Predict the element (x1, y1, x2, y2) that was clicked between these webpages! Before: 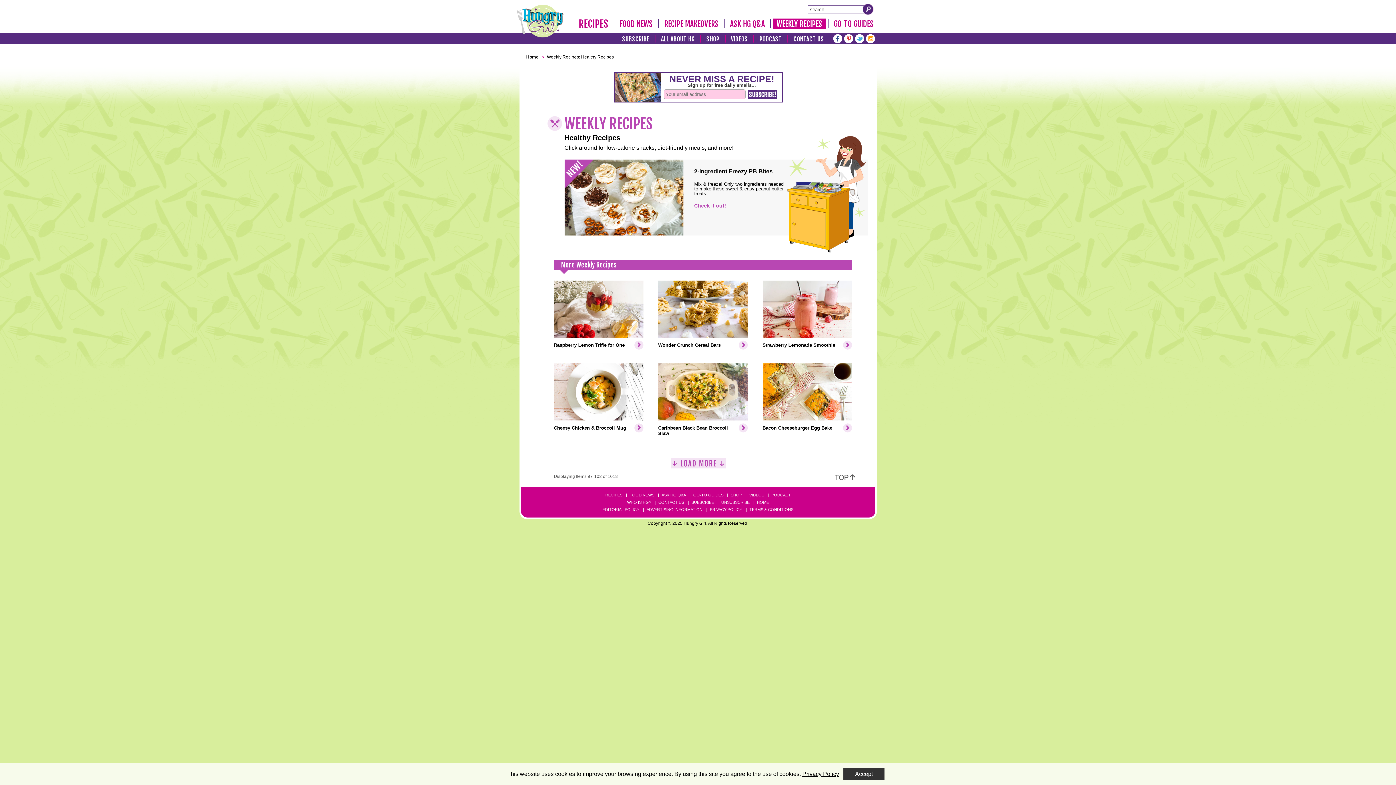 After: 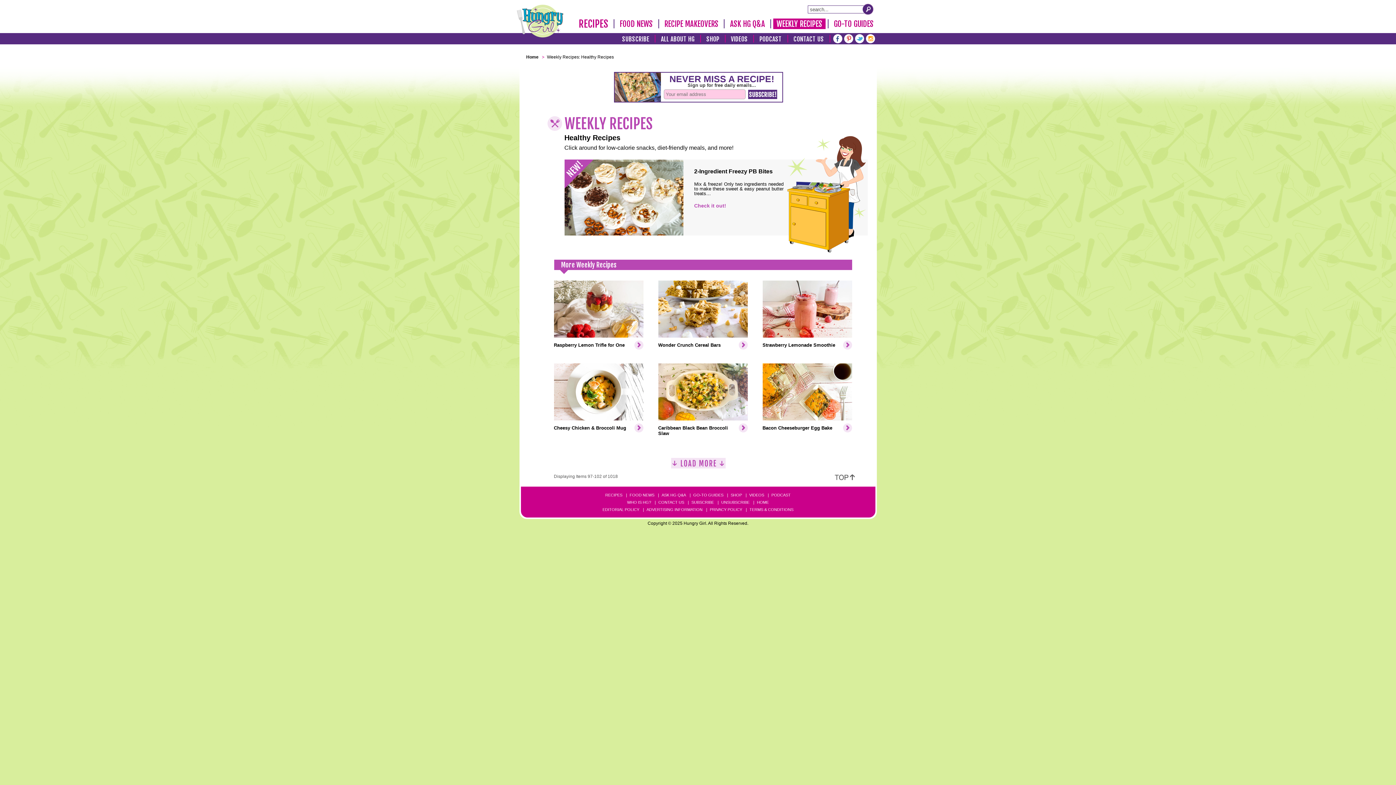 Action: label: Accept bbox: (843, 768, 884, 780)